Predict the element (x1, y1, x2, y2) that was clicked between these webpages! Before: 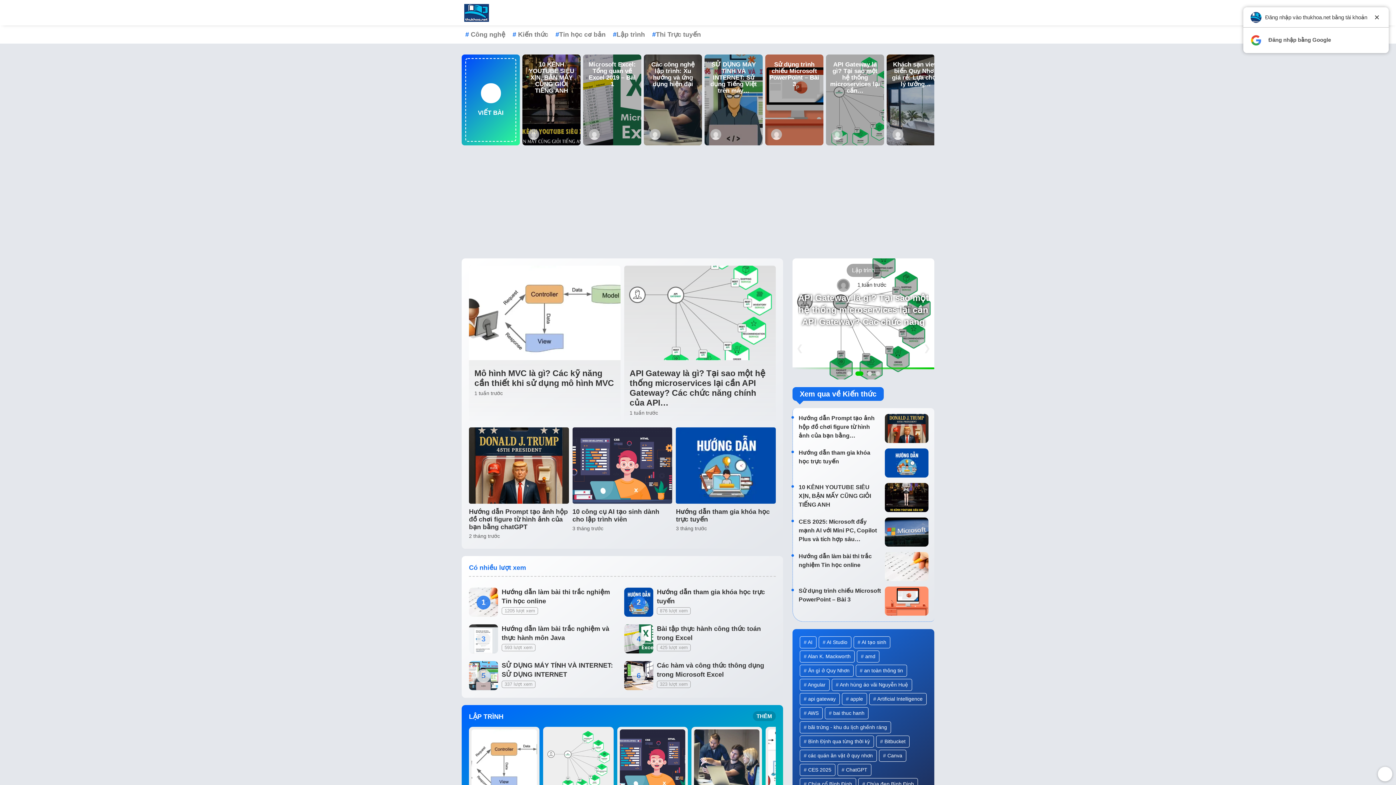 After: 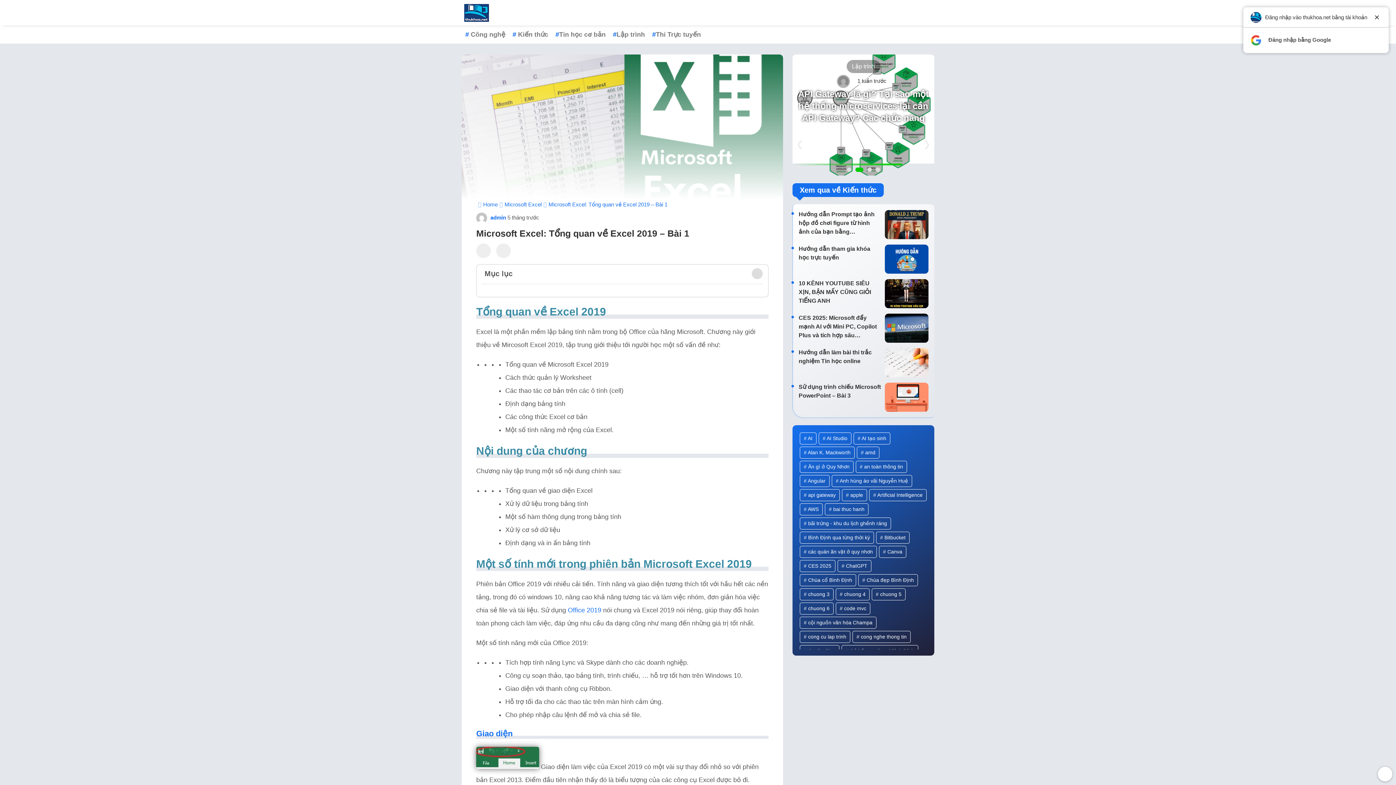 Action: bbox: (583, 54, 641, 152)